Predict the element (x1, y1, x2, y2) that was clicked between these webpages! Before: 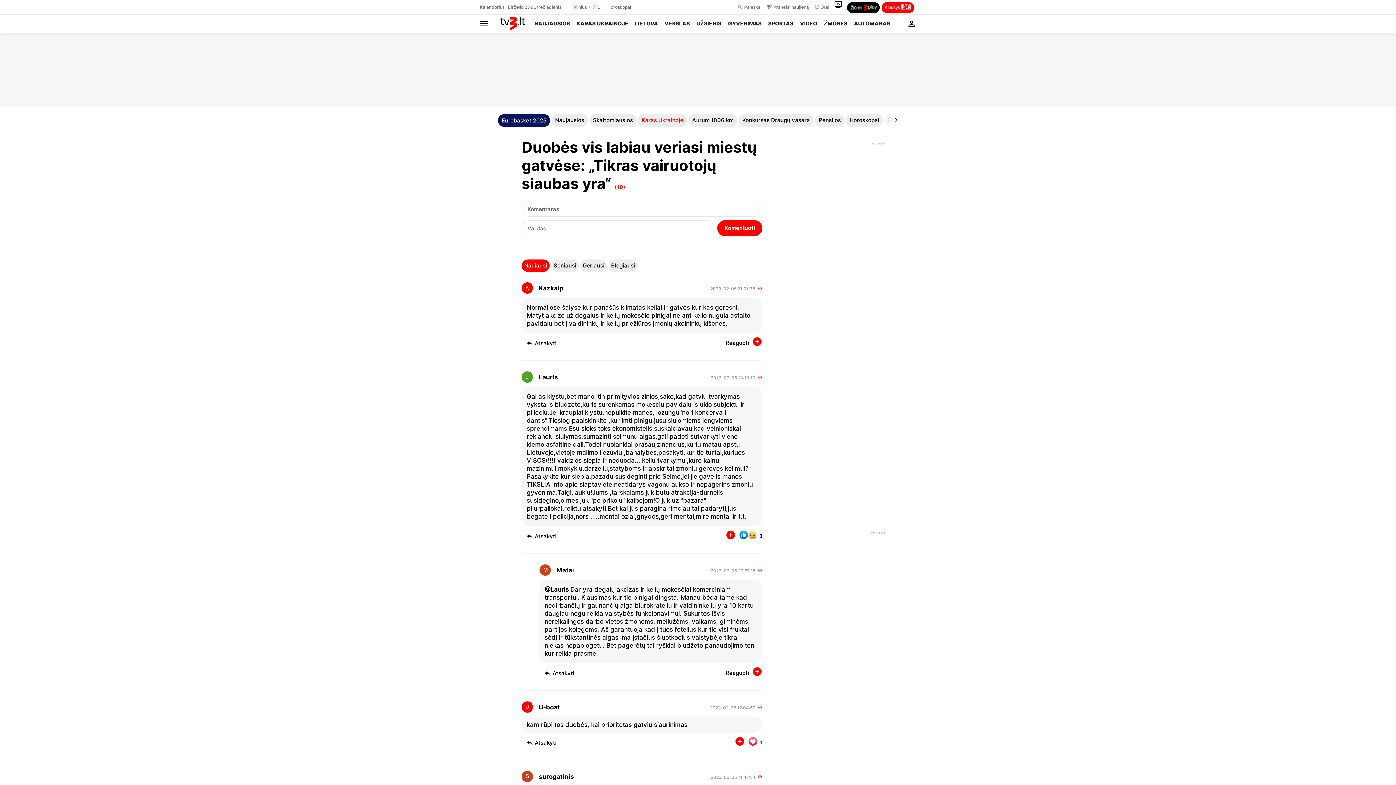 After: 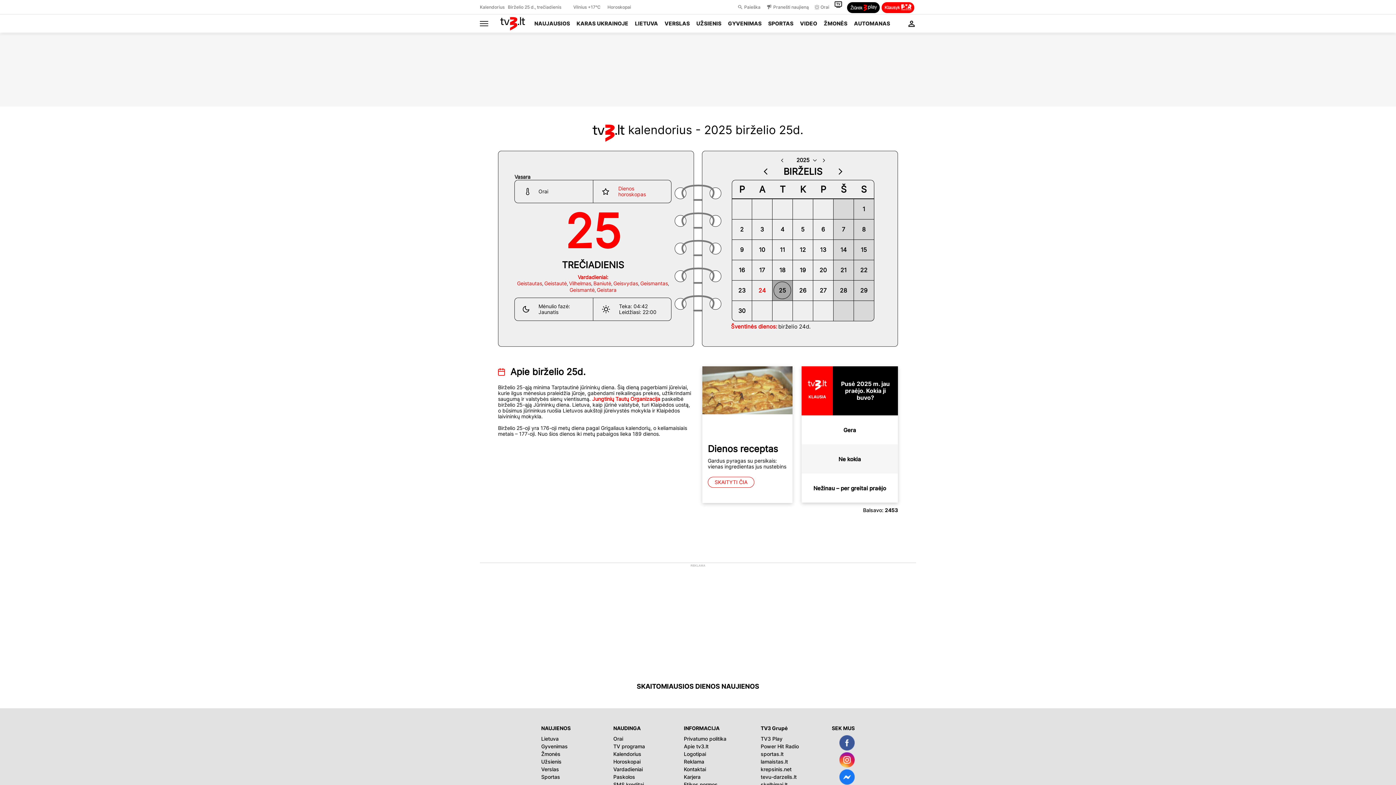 Action: bbox: (508, 4, 561, 9) label: Birželio 25 d., trečiadienis